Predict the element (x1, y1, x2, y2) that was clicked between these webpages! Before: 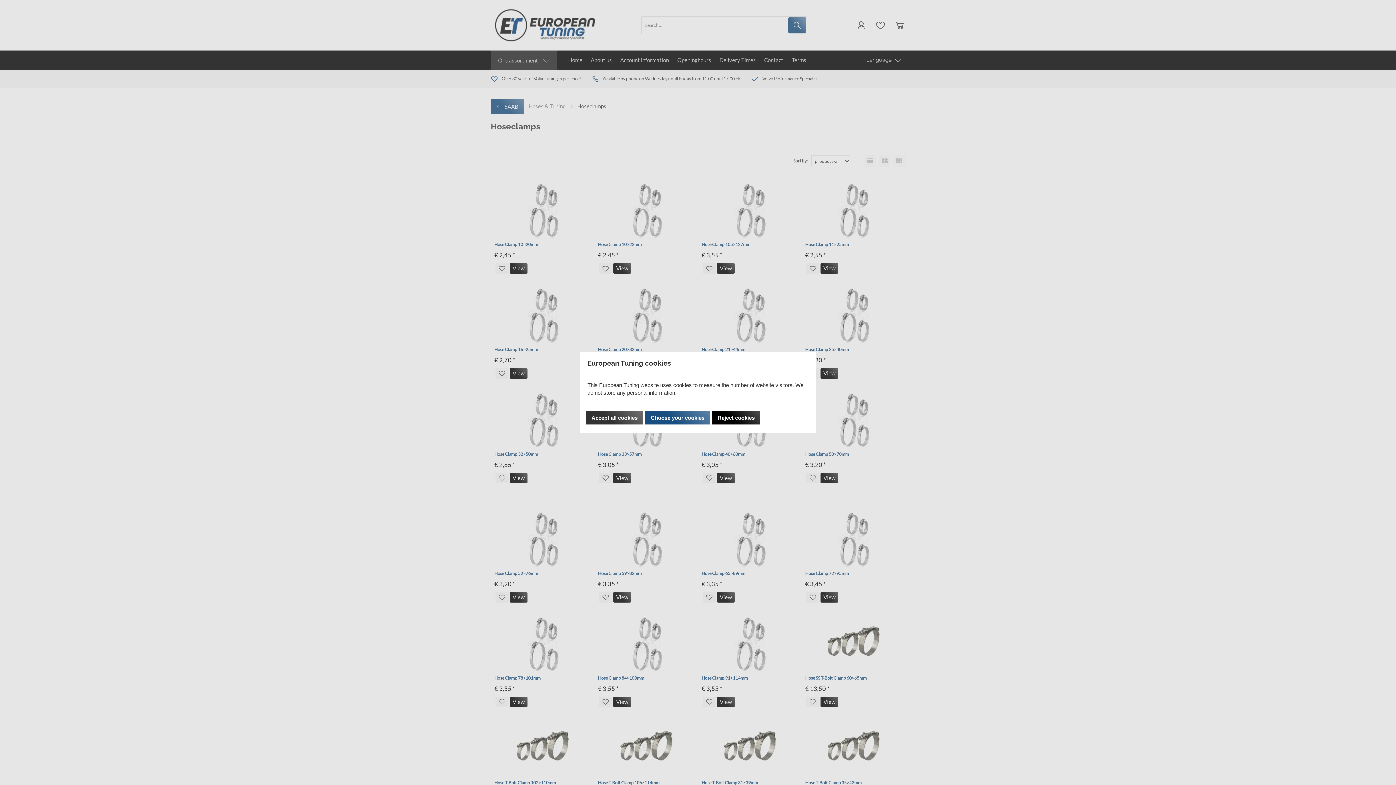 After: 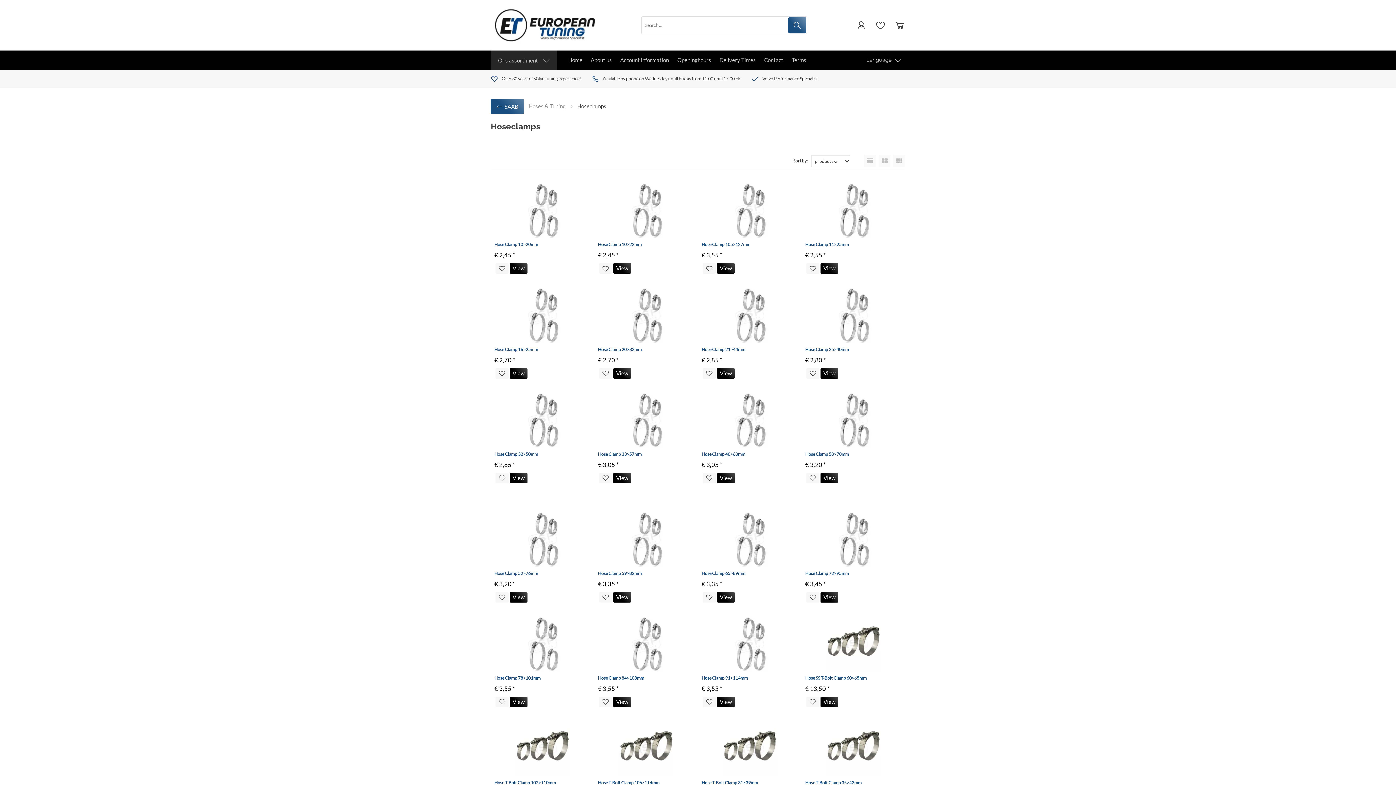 Action: bbox: (586, 411, 643, 424) label: Accept all cookies